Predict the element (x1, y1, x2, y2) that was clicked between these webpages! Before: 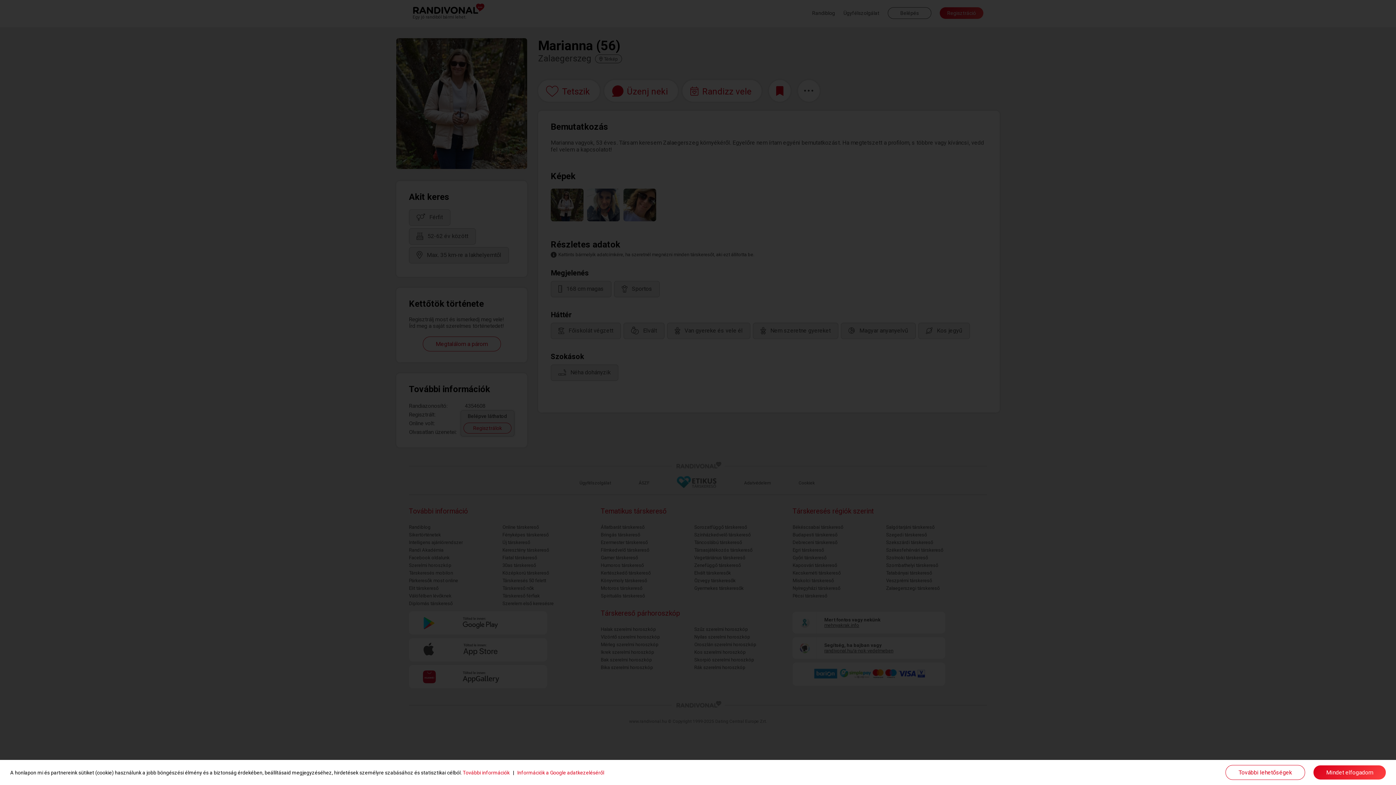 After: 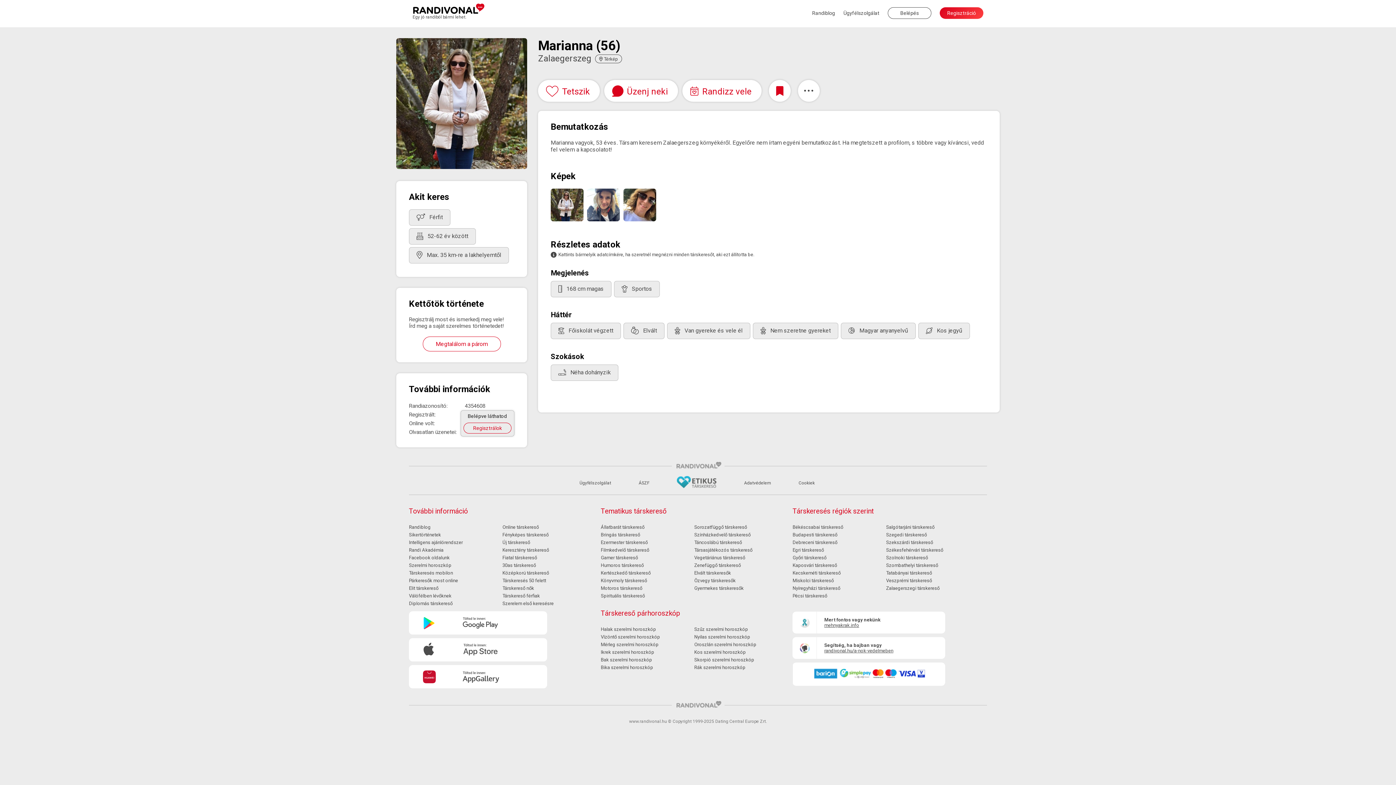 Action: bbox: (1313, 765, 1386, 780) label: Mindet elfogadom